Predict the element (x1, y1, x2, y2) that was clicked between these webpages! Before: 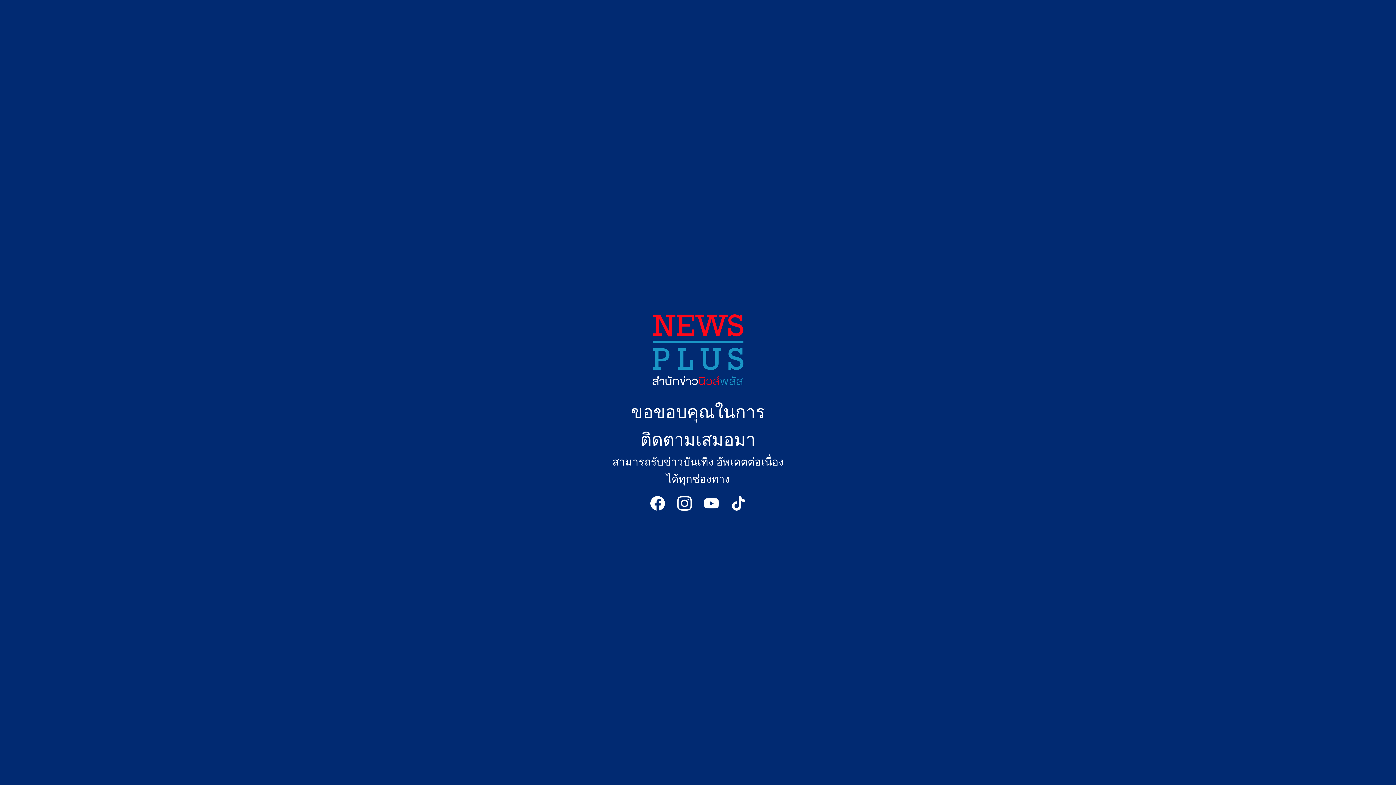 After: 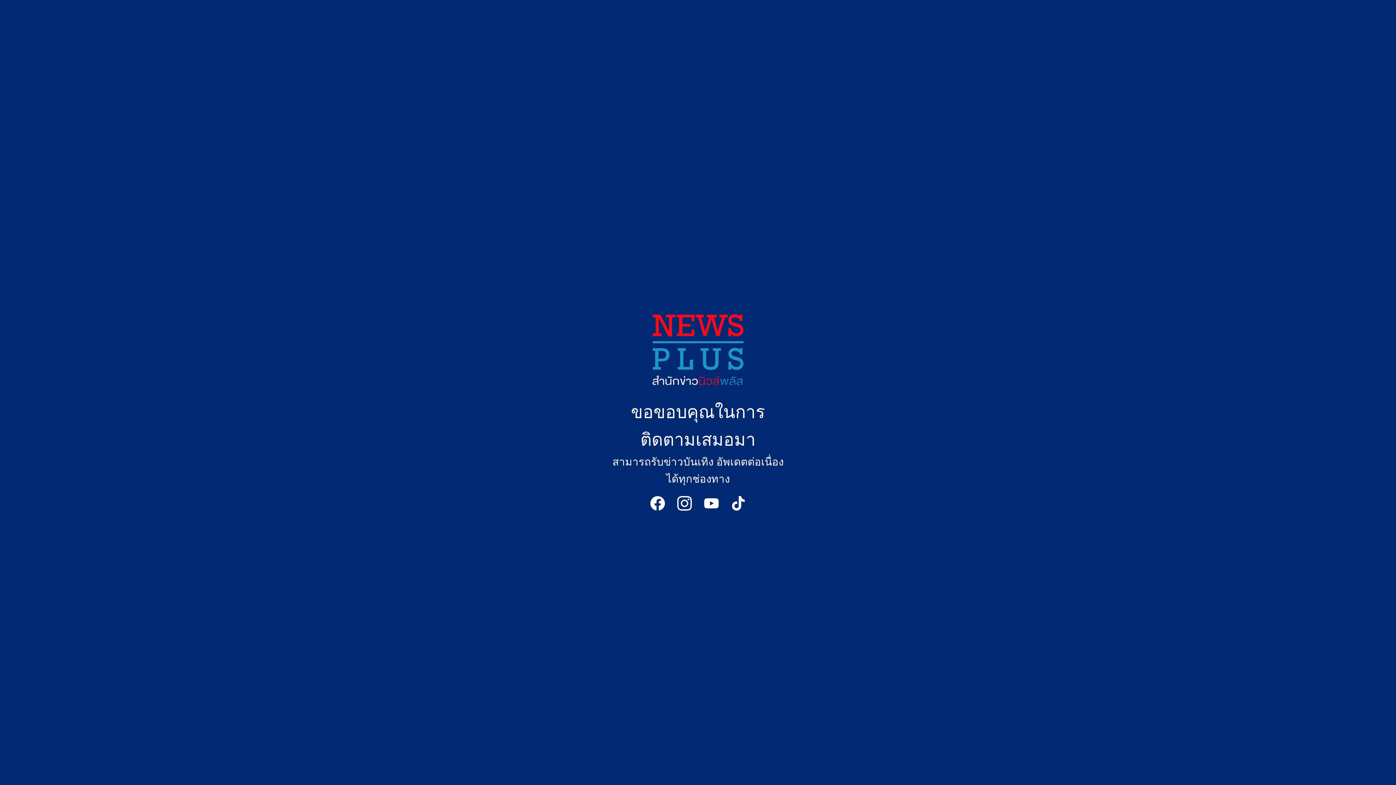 Action: bbox: (731, 505, 745, 512)